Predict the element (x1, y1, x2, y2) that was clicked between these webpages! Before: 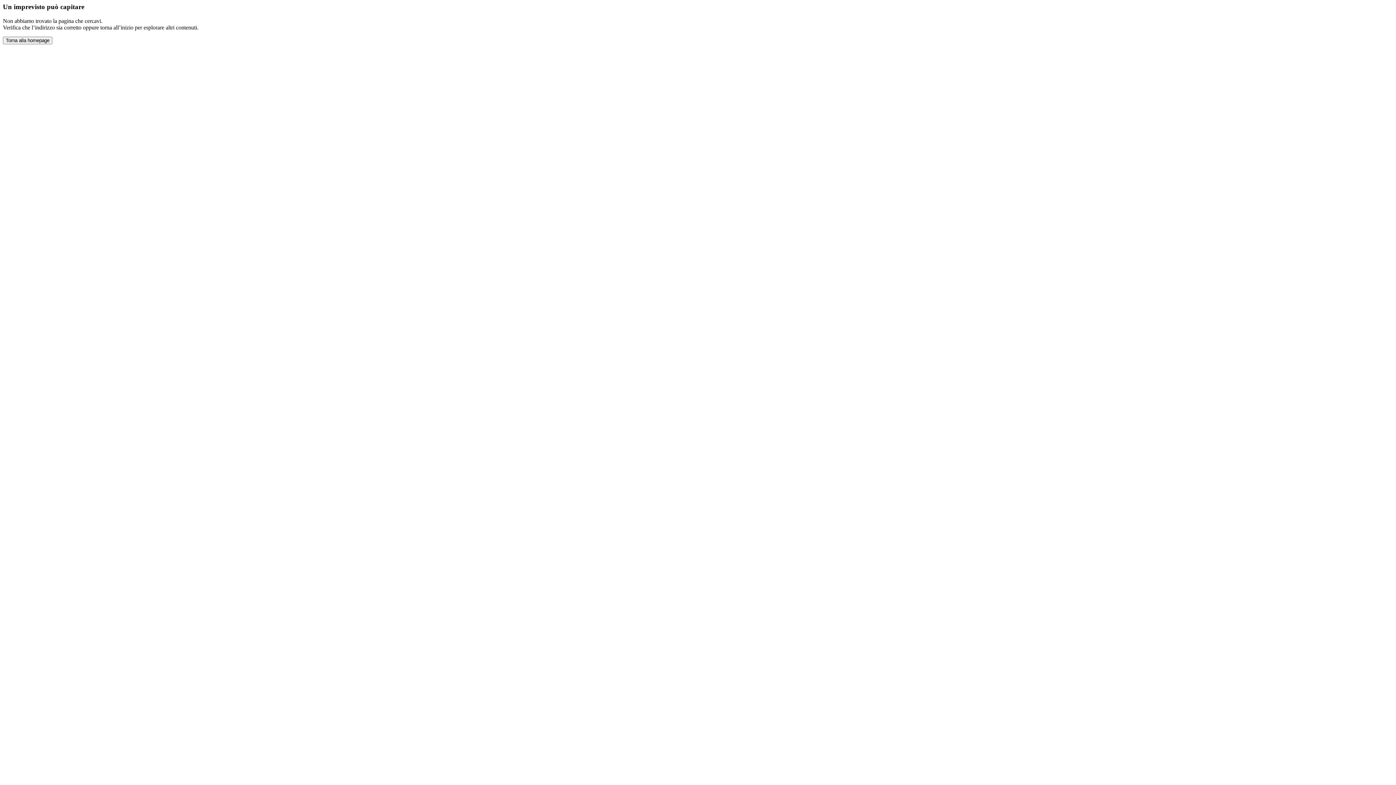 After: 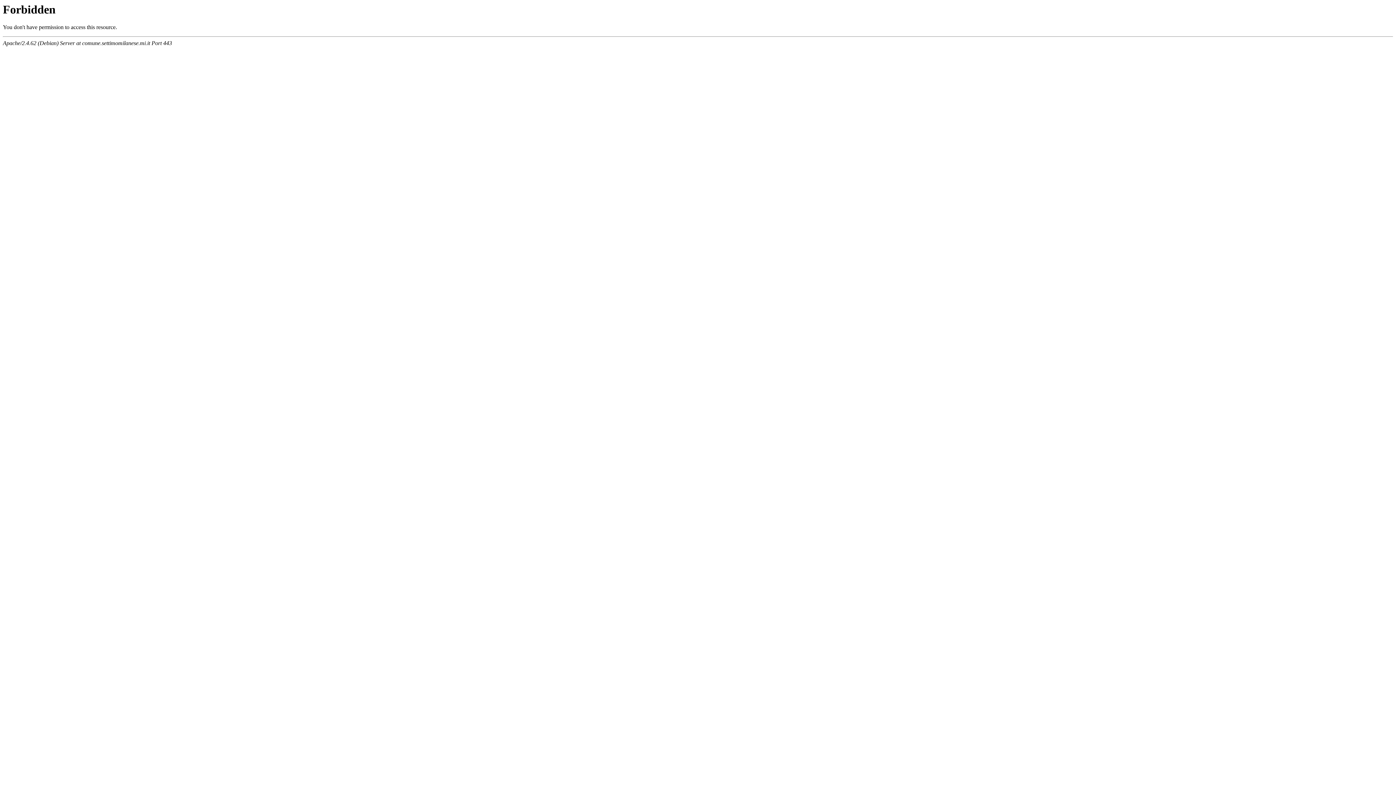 Action: label: Torna alla homepage bbox: (2, 36, 52, 44)